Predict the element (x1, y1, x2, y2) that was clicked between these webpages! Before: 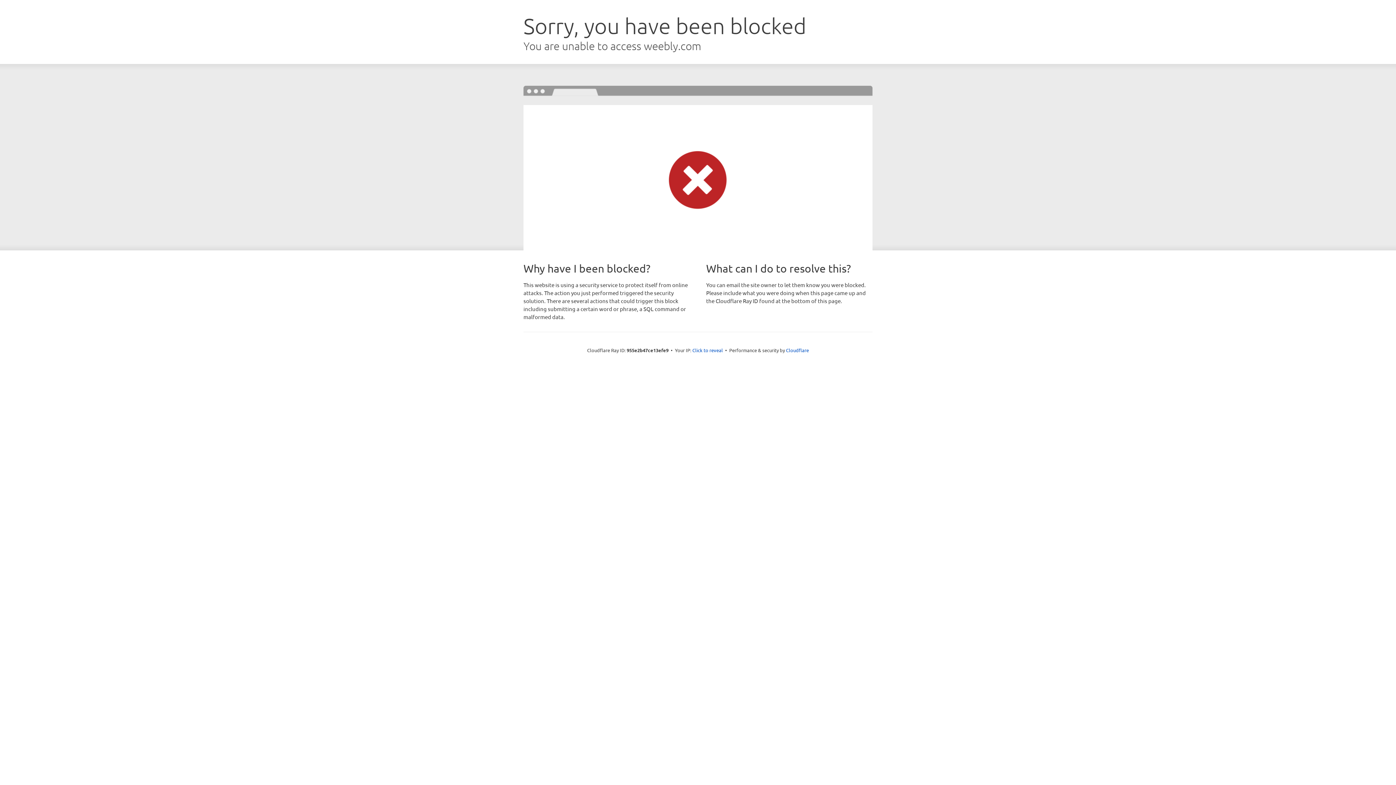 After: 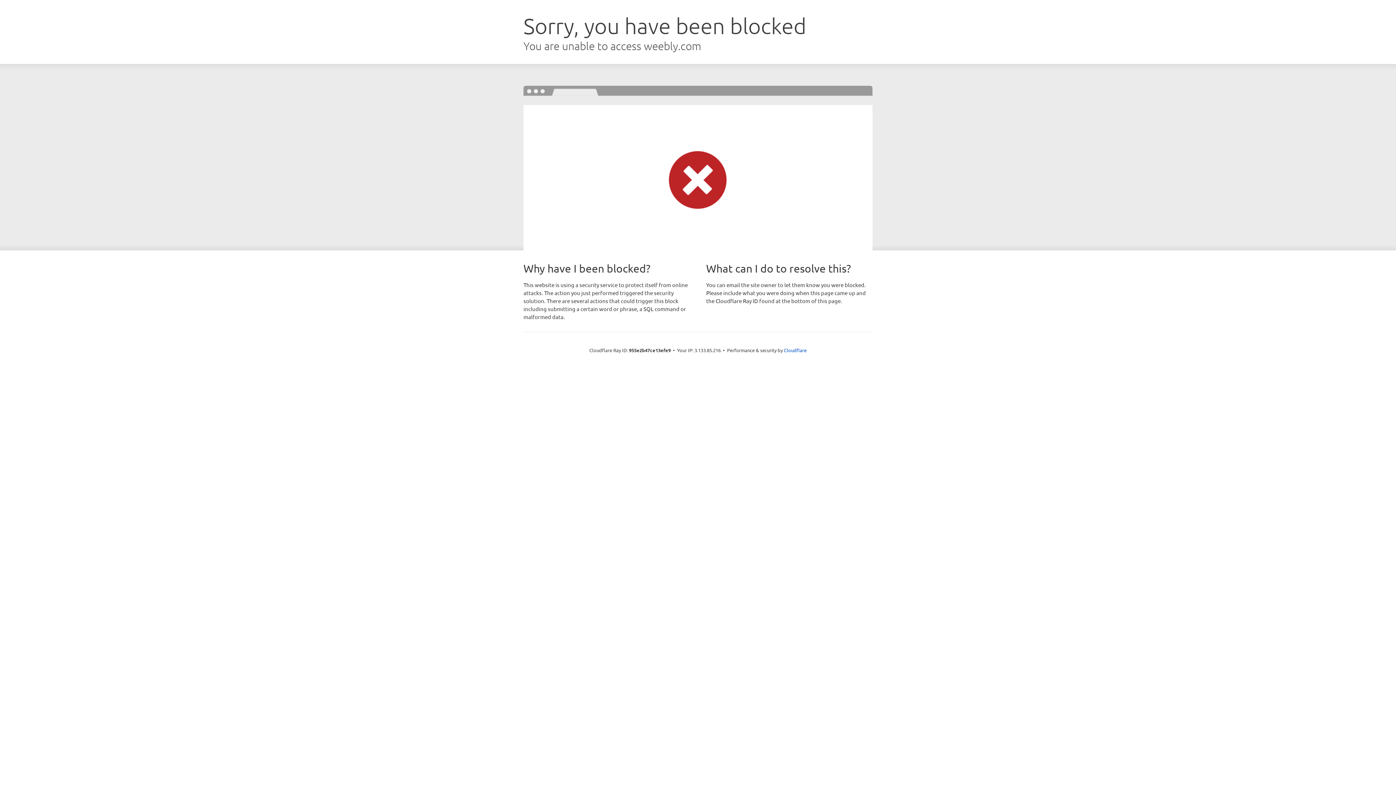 Action: label: Click to reveal bbox: (692, 346, 723, 353)